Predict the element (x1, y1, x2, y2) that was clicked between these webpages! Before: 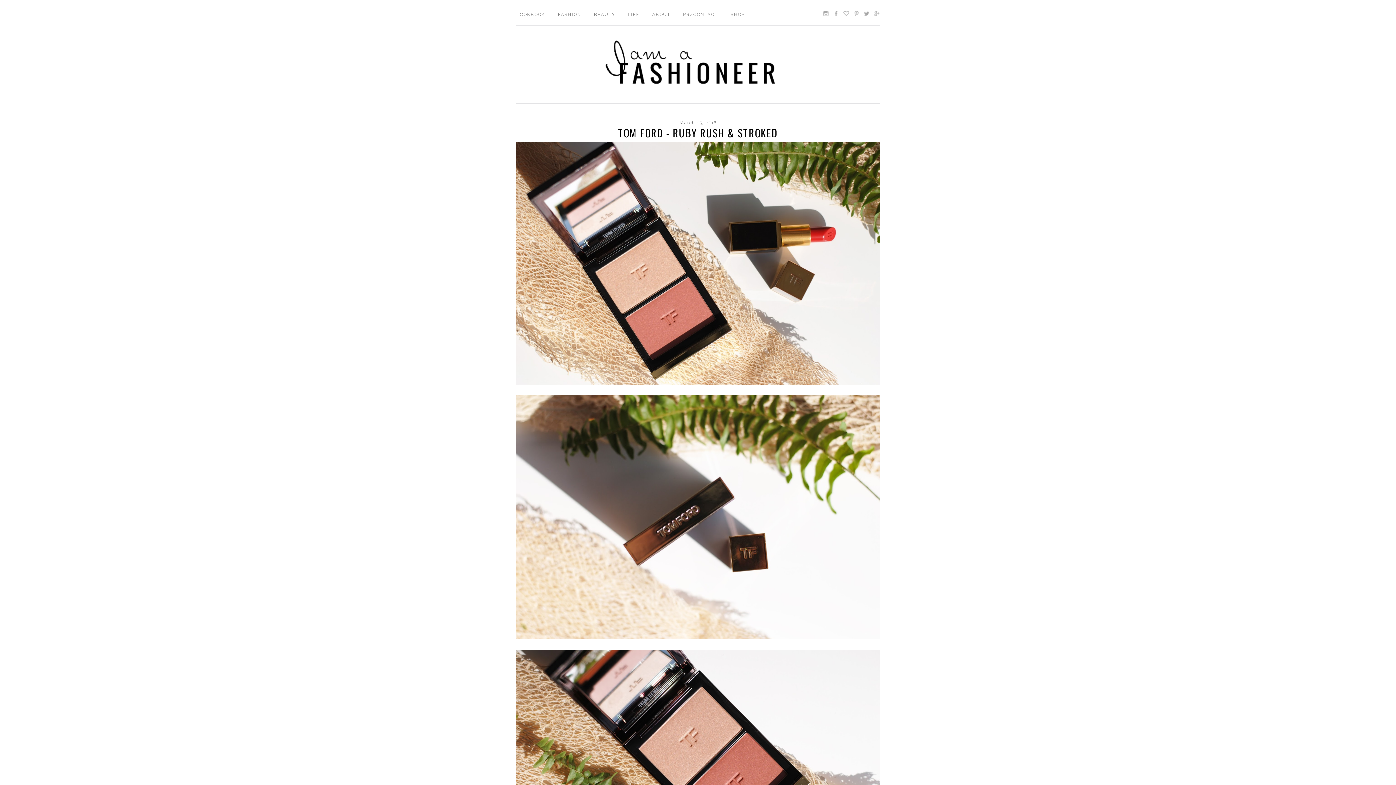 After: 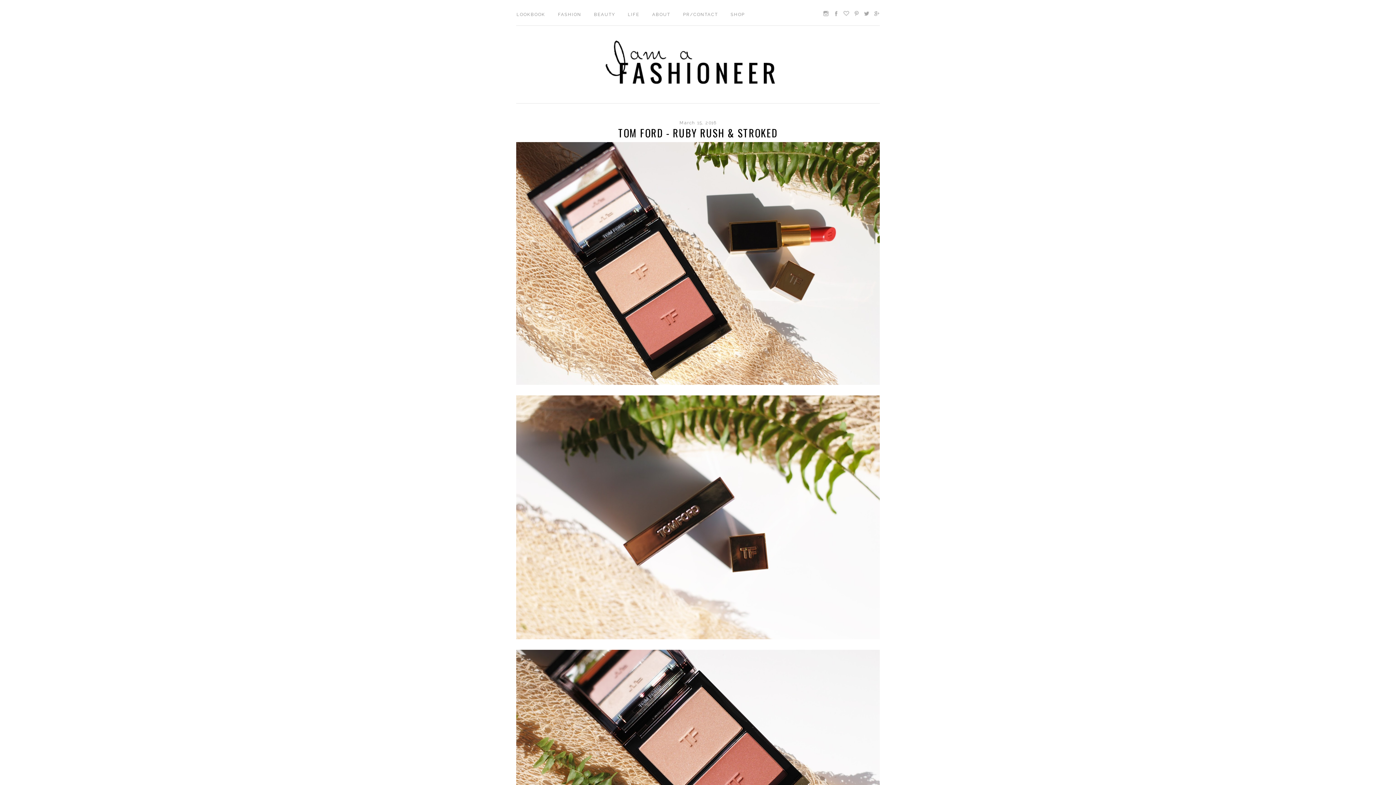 Action: bbox: (874, 12, 880, 17)